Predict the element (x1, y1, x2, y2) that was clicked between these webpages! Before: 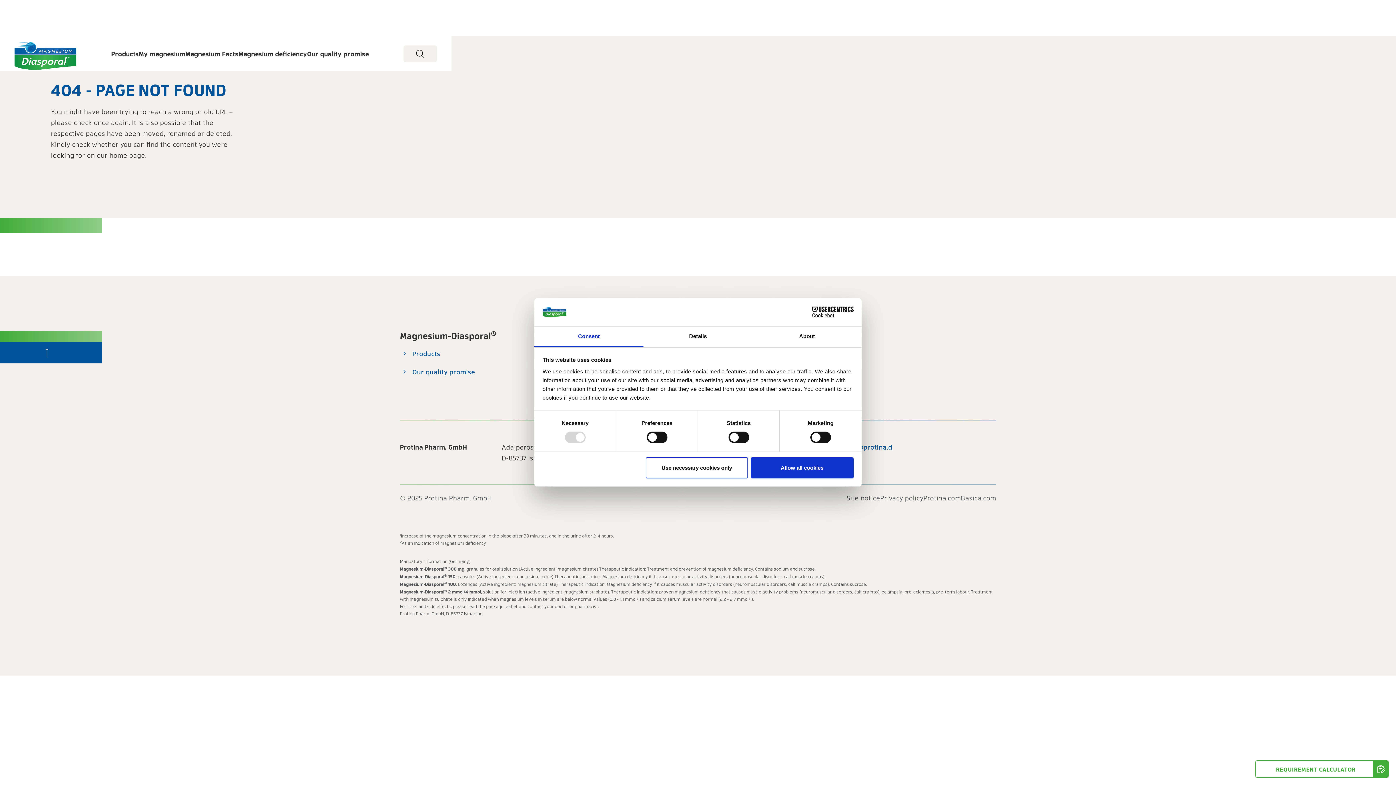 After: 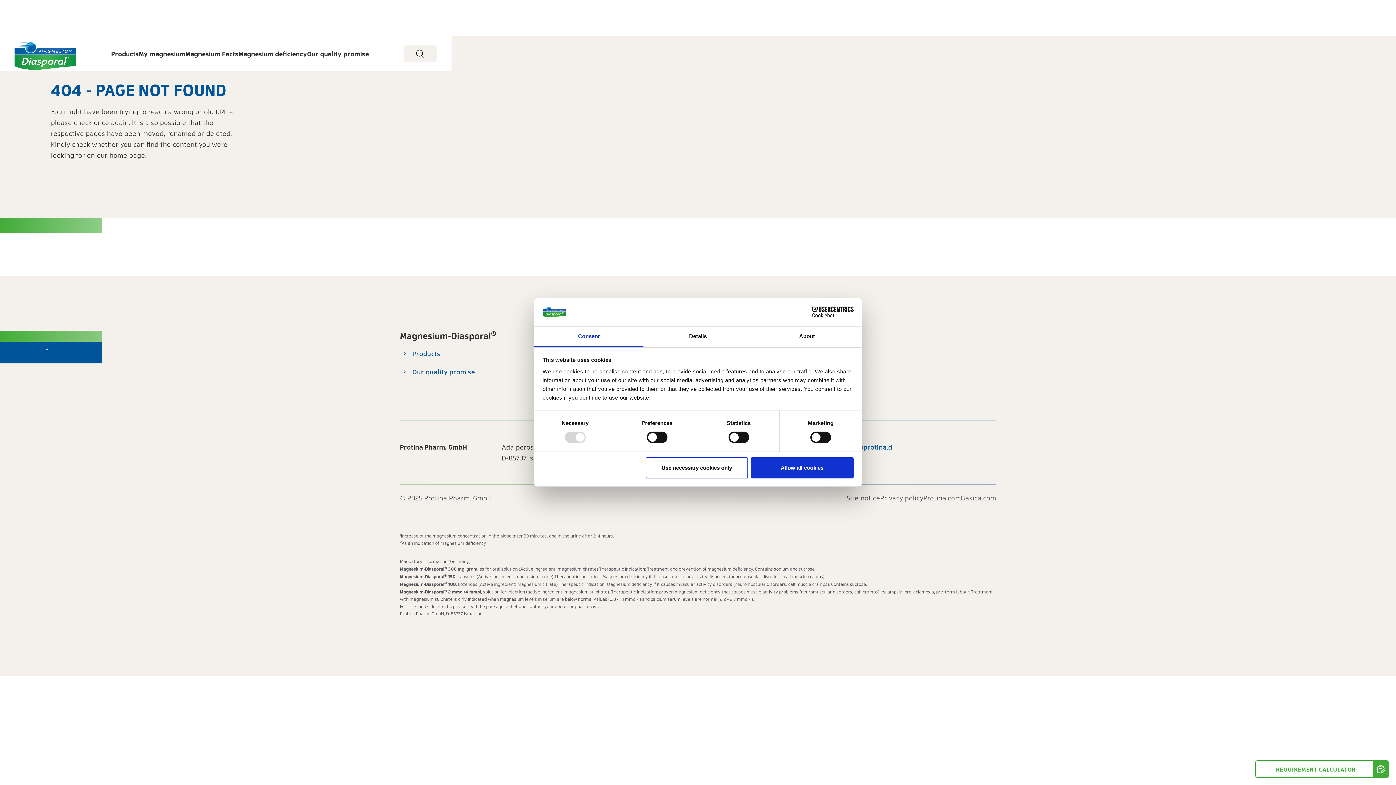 Action: bbox: (961, 492, 996, 503) label: Basica.com